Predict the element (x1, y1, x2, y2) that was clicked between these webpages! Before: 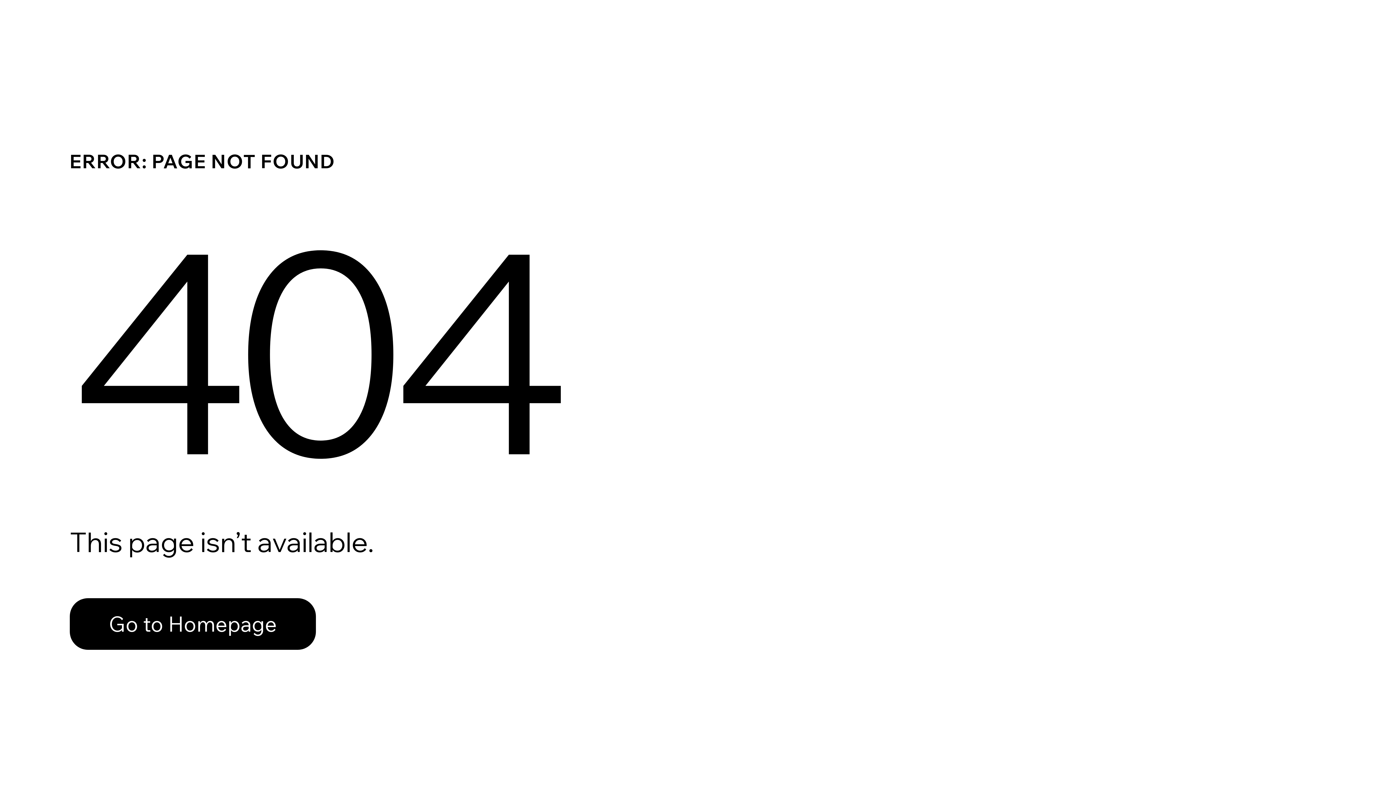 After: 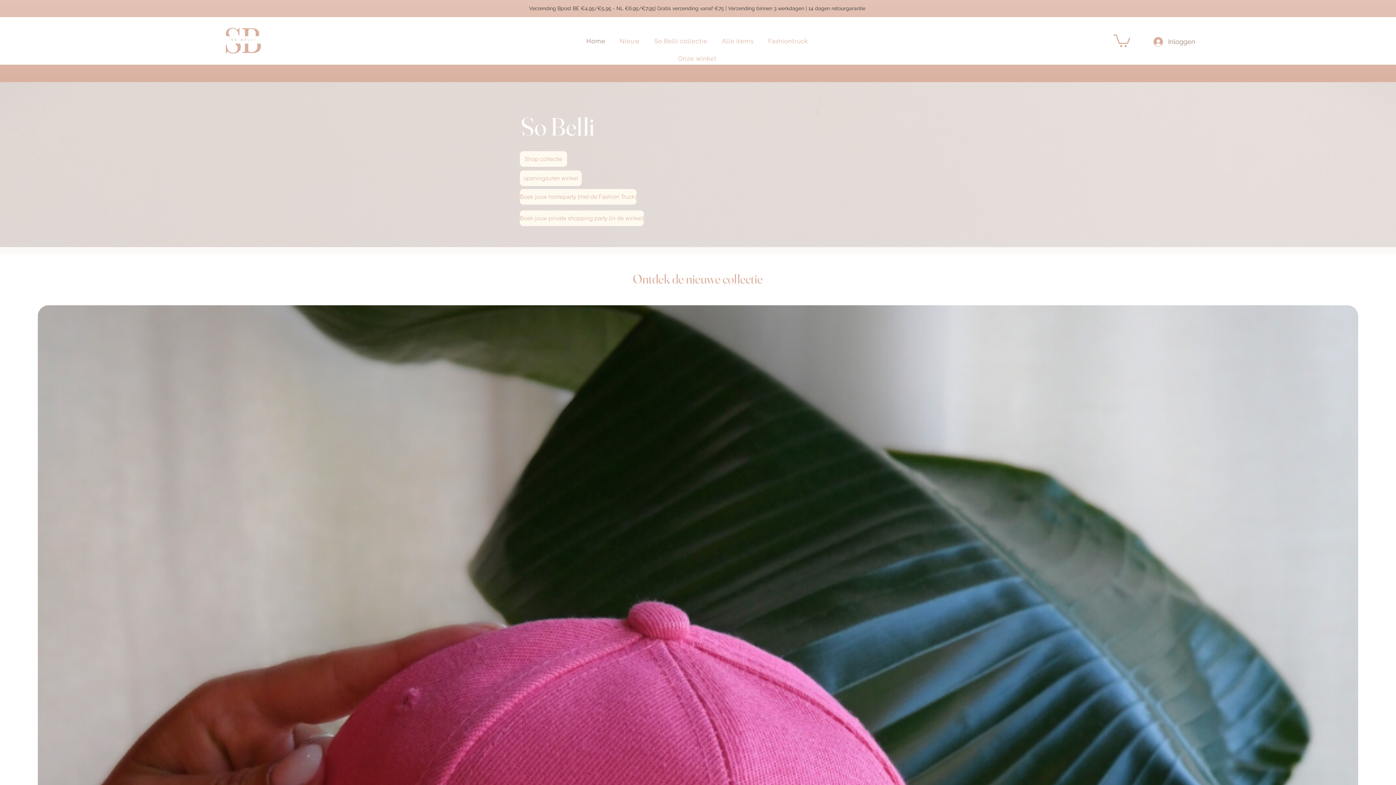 Action: label: Go to Homepage bbox: (69, 598, 316, 650)